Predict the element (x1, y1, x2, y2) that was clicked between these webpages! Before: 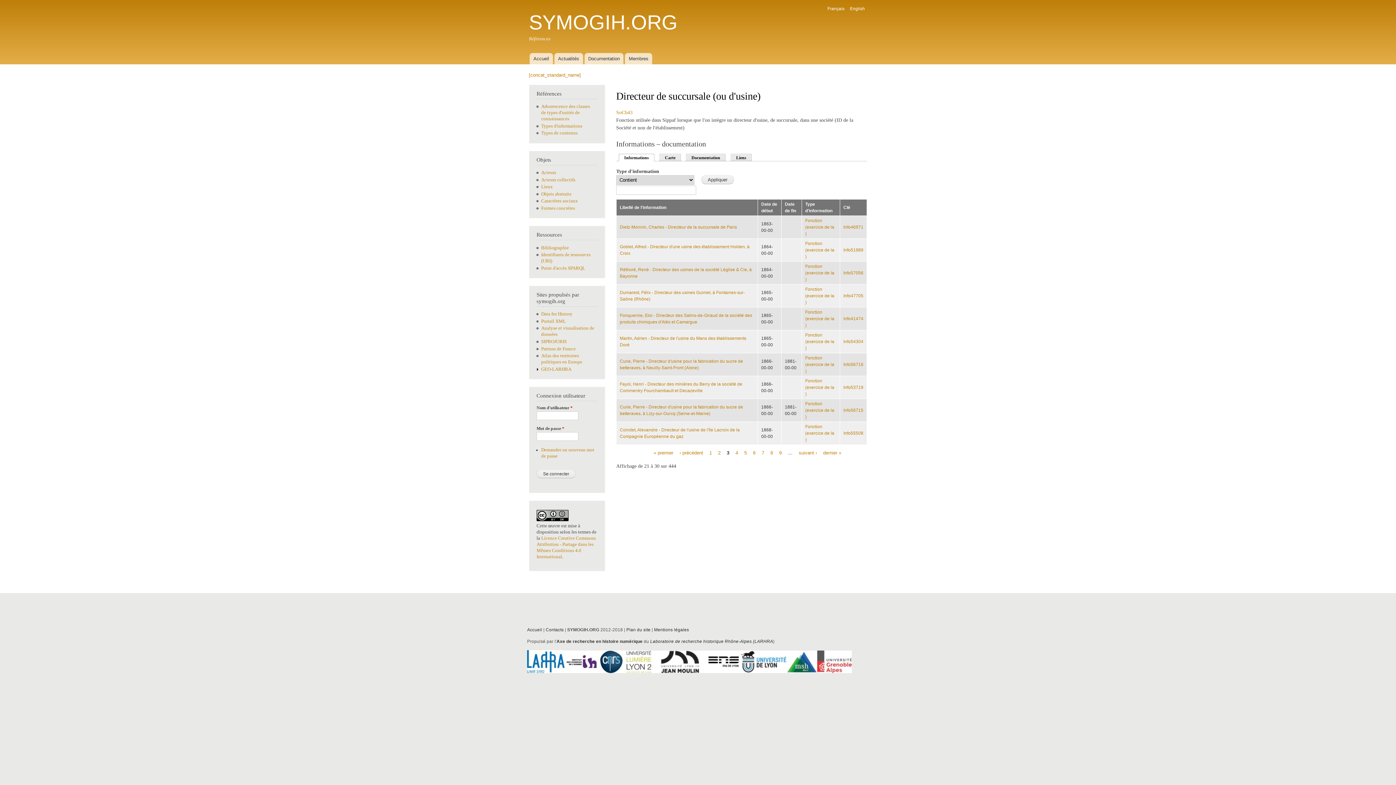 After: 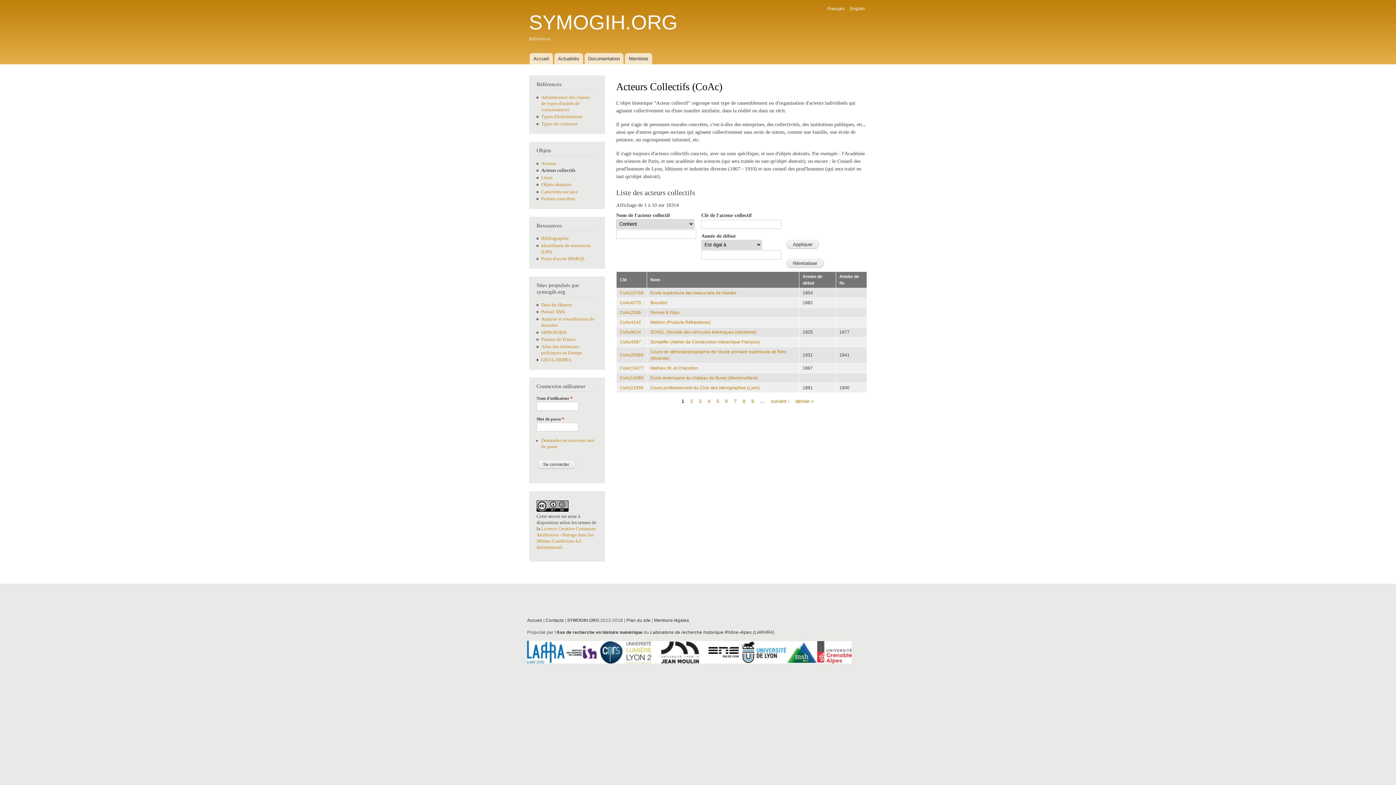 Action: bbox: (541, 177, 575, 182) label: Acteurs collectifs